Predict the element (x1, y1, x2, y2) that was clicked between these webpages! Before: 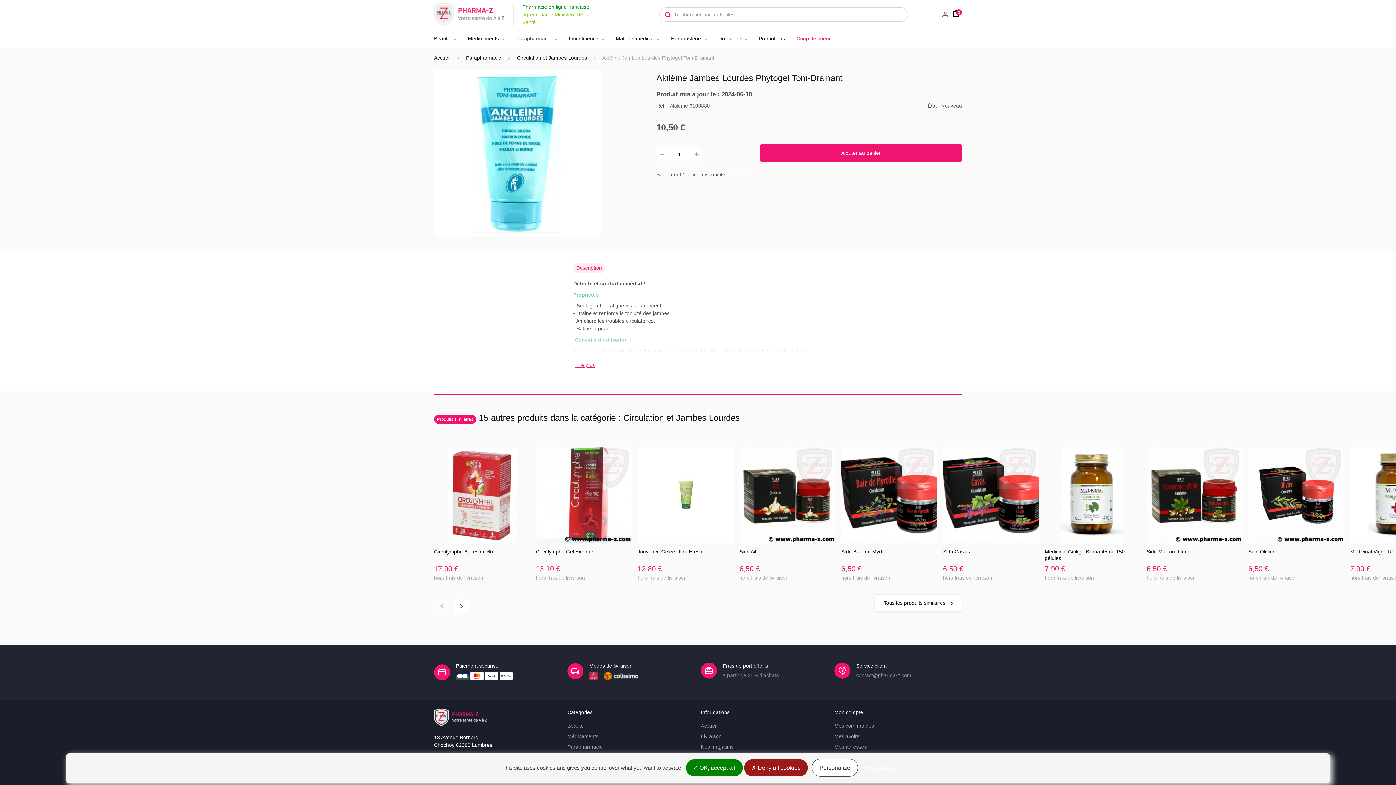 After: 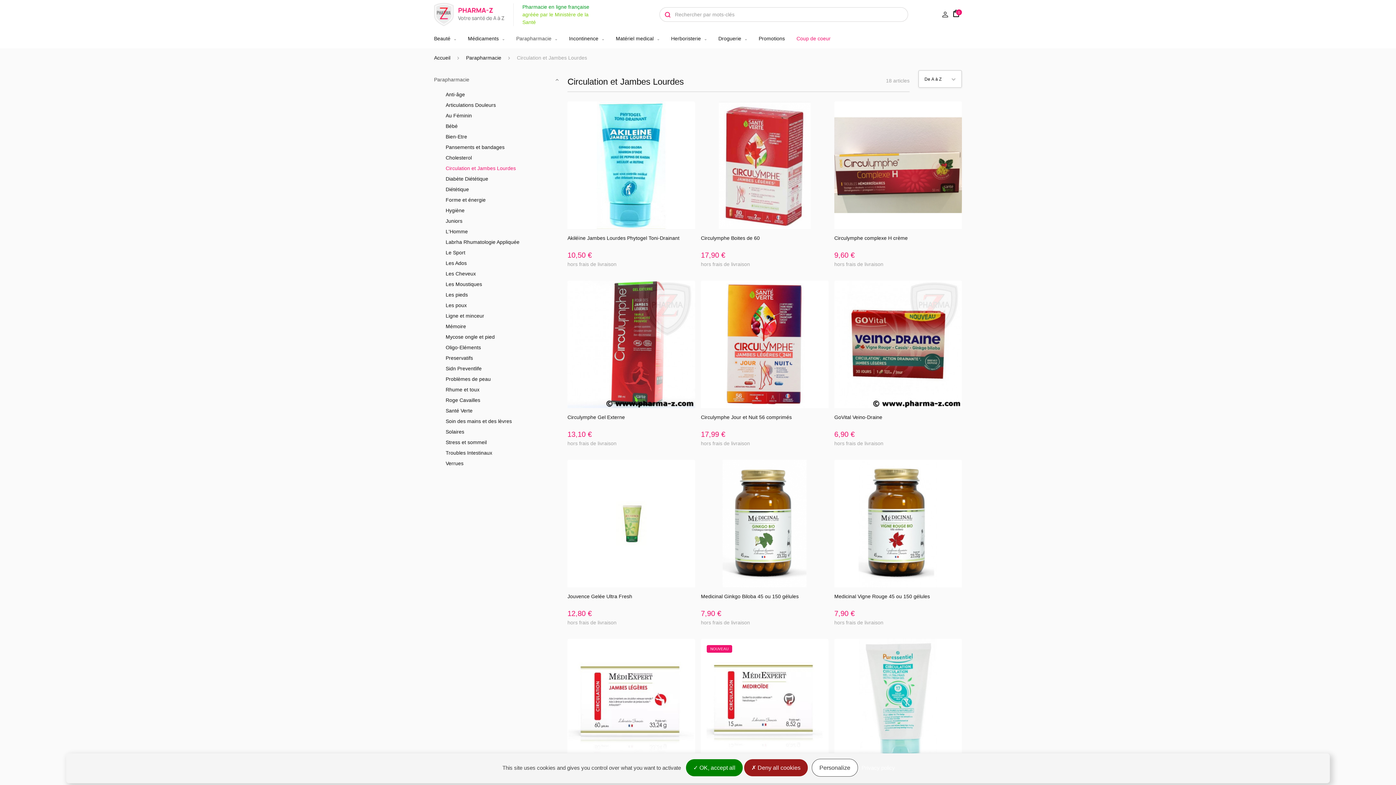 Action: bbox: (874, 594, 962, 612) label: Tous les produits similaires 